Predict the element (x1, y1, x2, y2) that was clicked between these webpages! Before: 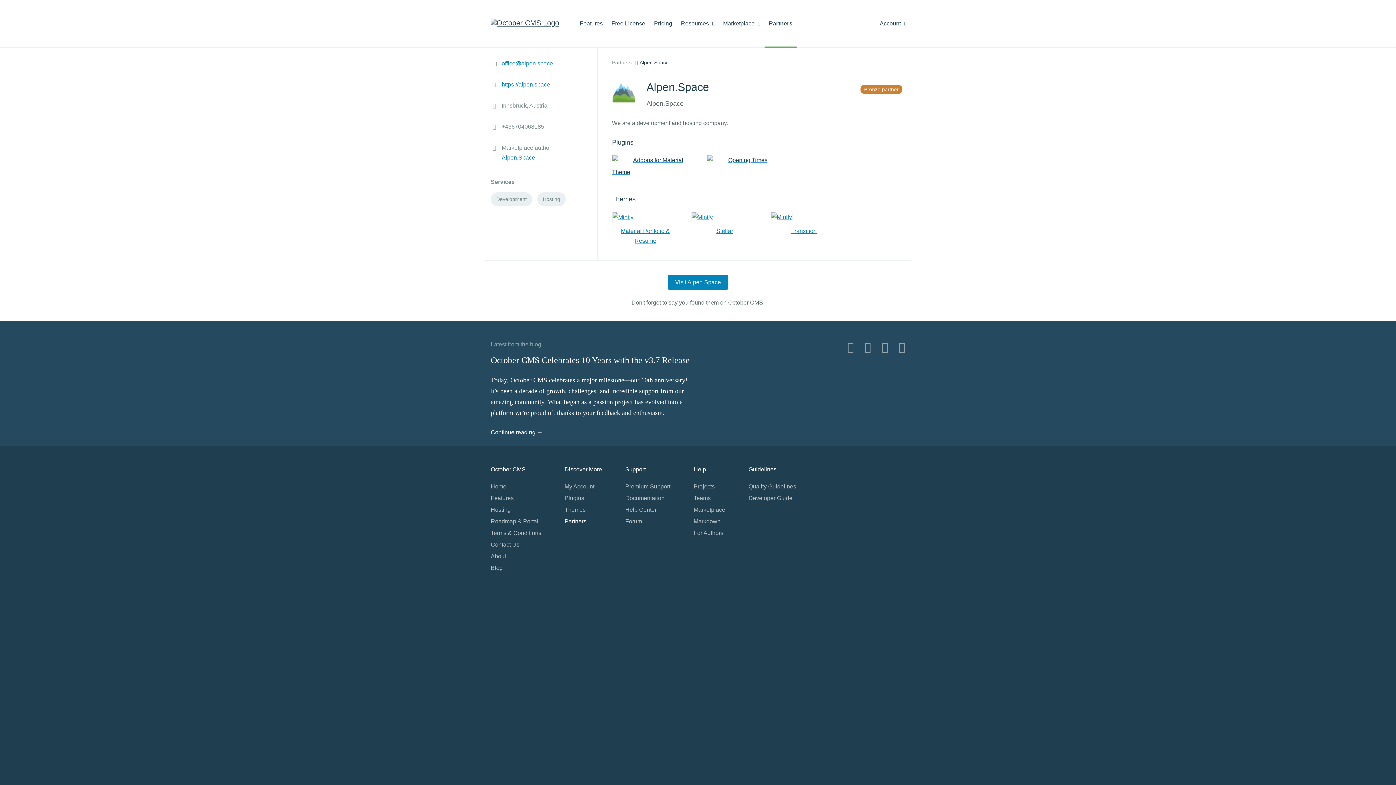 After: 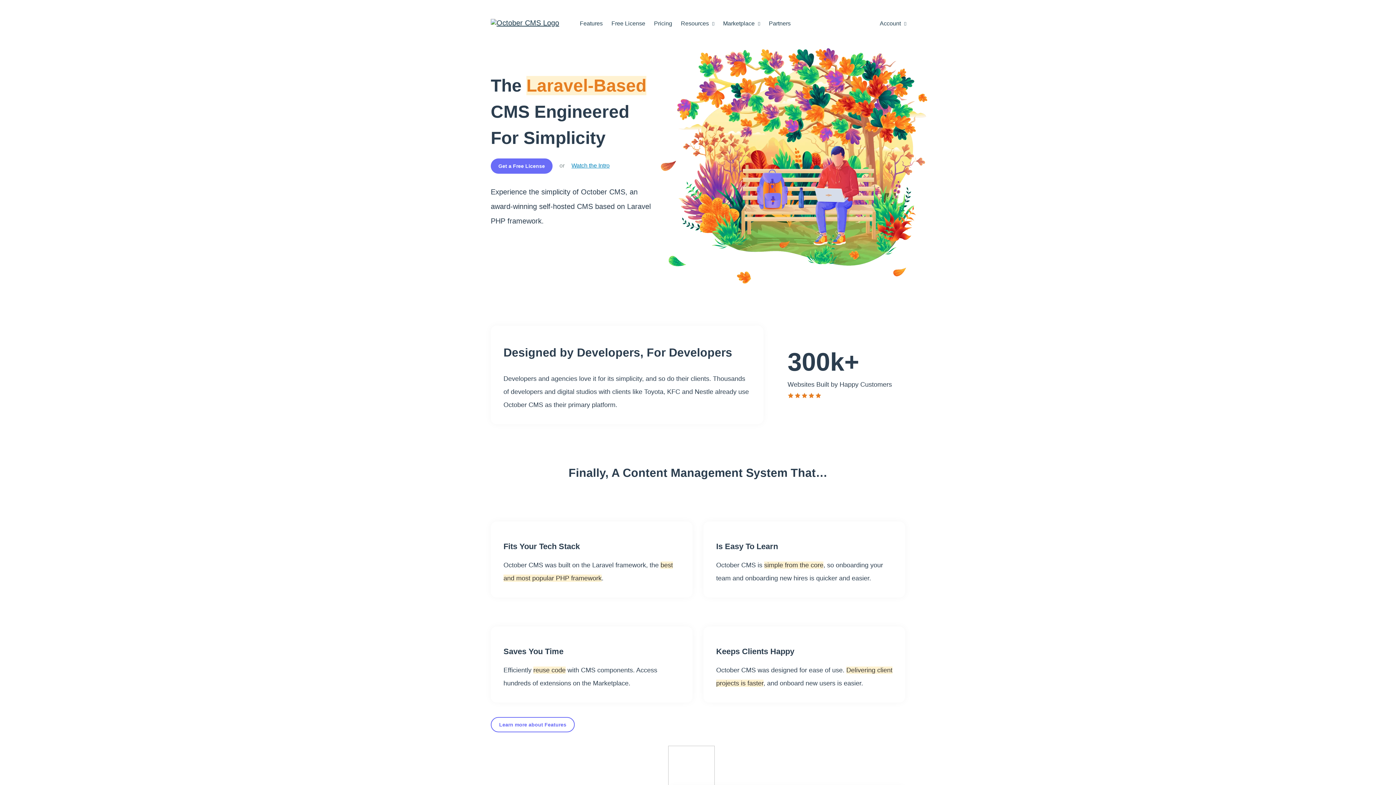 Action: bbox: (490, 483, 506, 489) label: Home